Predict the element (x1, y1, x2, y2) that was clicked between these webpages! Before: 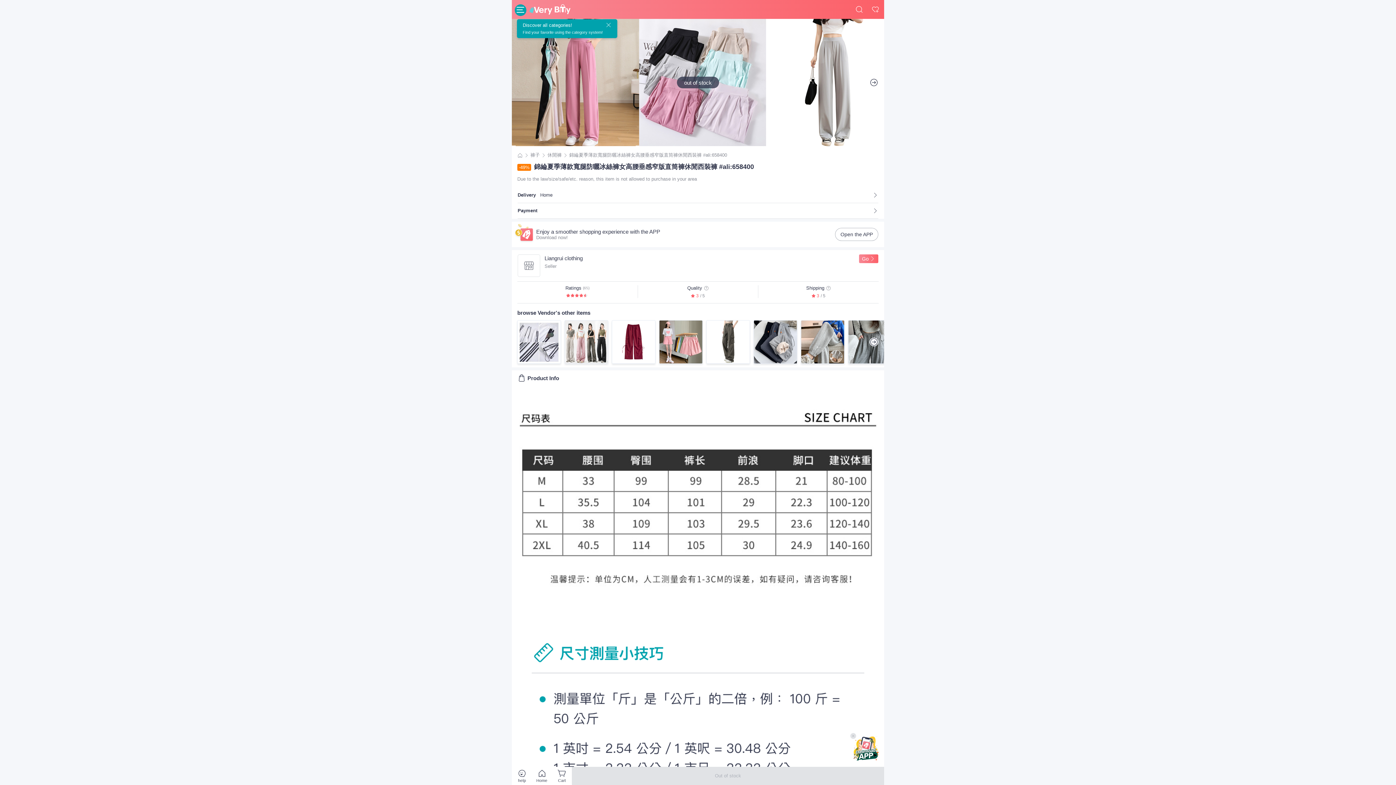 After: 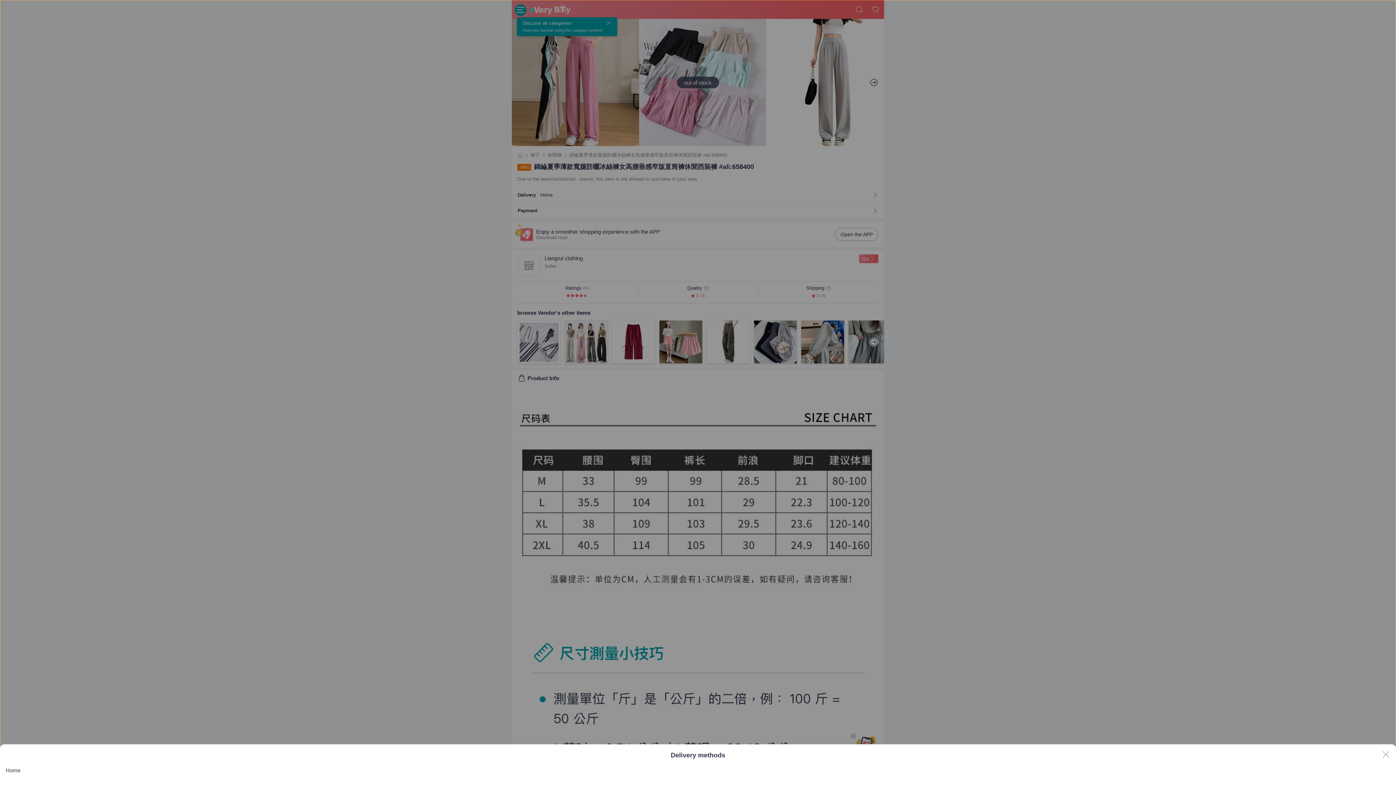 Action: bbox: (517, 187, 878, 202) label: Delivery
Home